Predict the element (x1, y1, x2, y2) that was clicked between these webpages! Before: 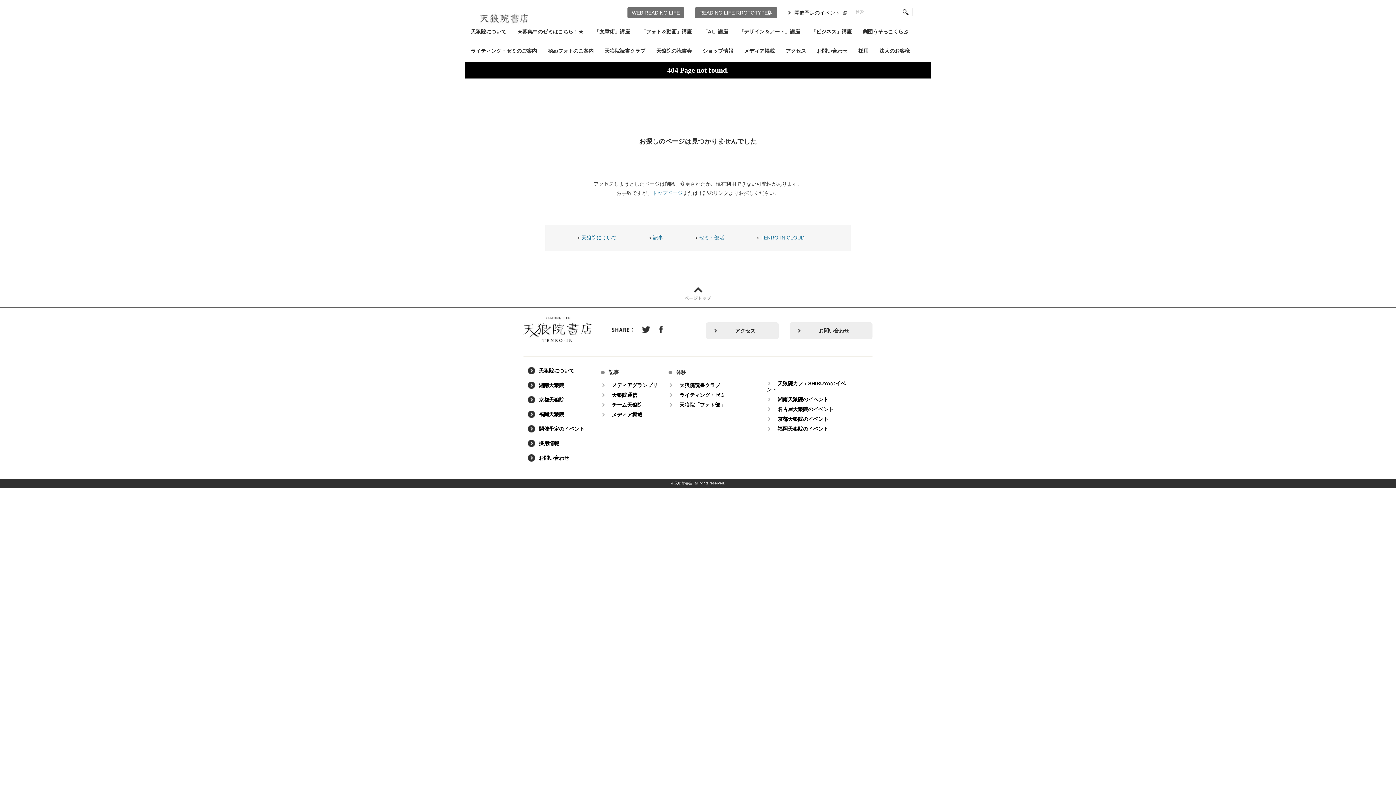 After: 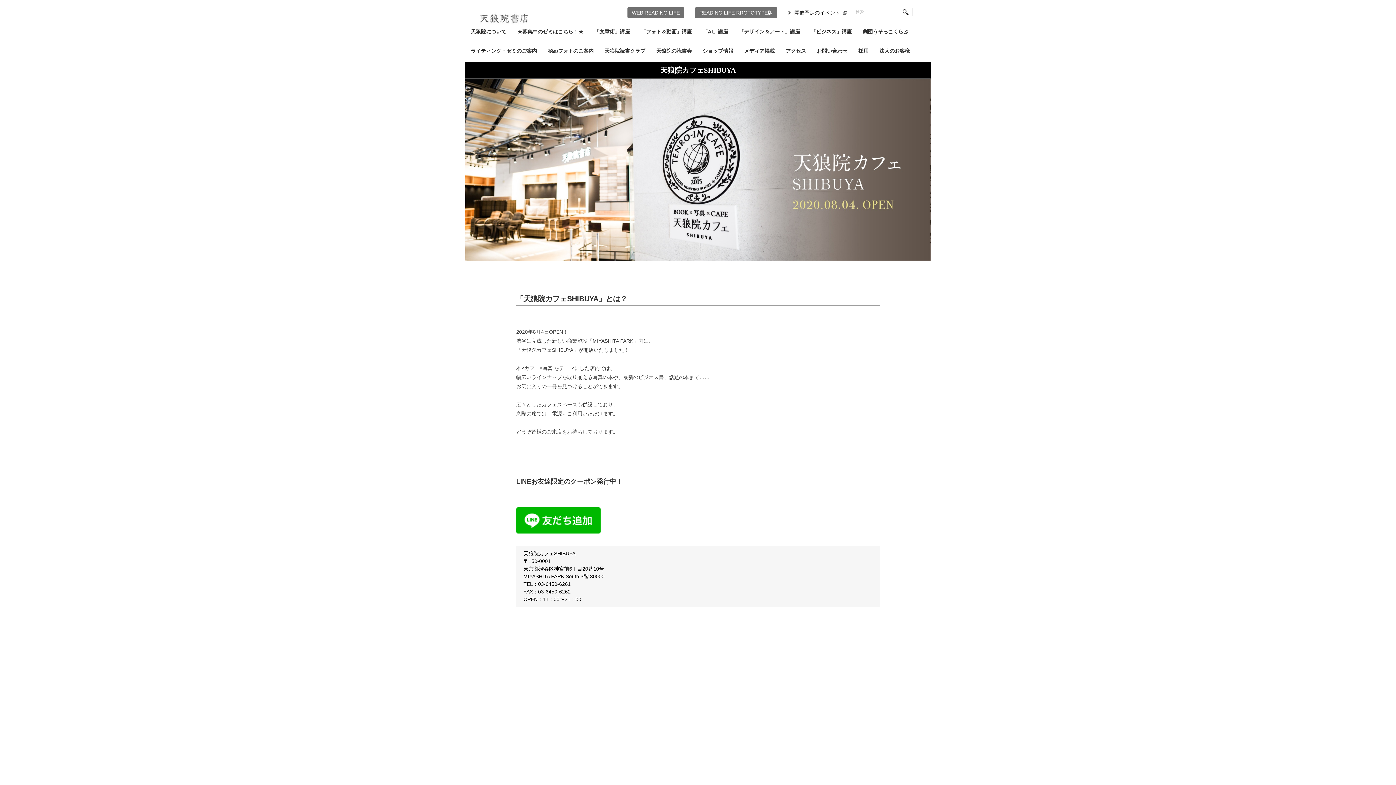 Action: label: 天狼院カフェSHIBUYAのイベント bbox: (766, 377, 845, 396)